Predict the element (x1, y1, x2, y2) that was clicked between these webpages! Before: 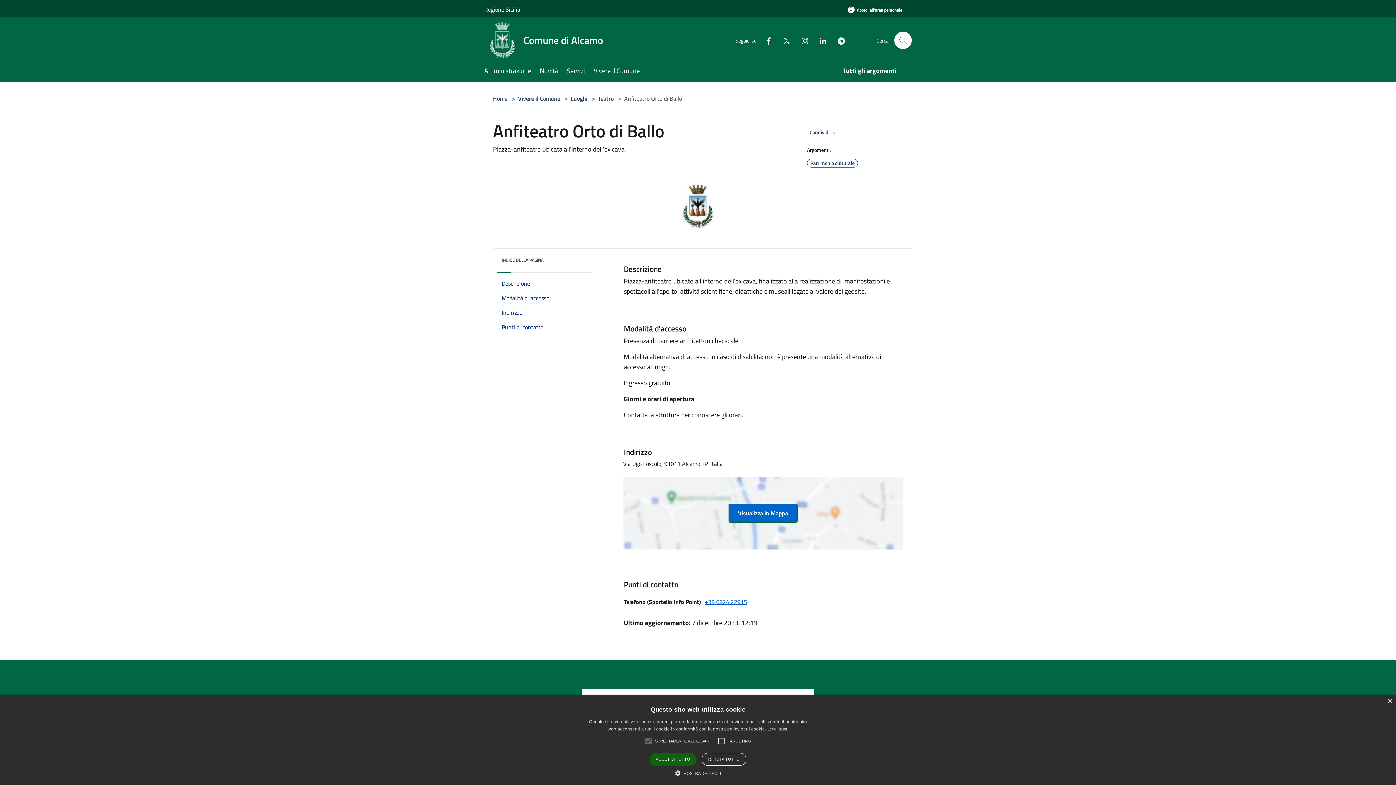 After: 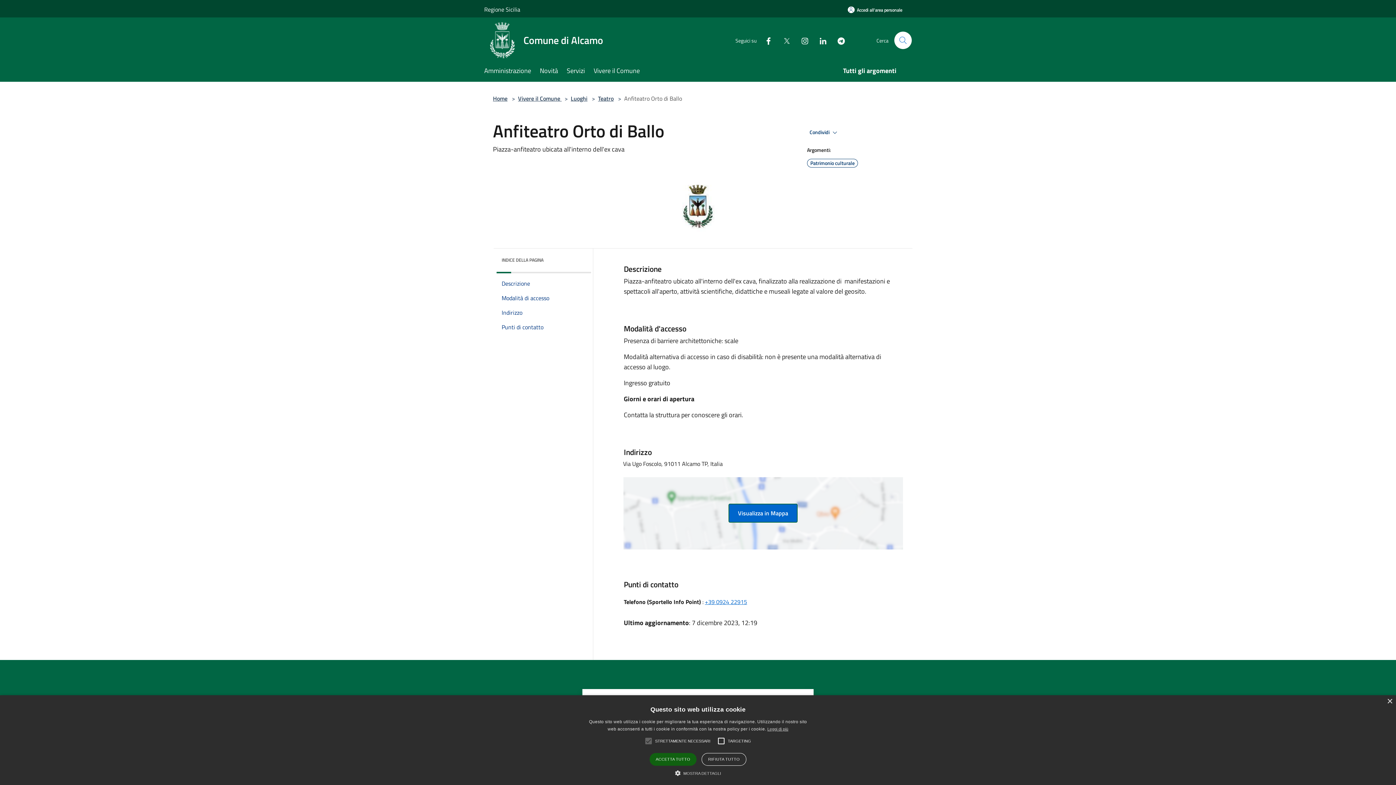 Action: bbox: (813, 35, 827, 45) label: LinkedIn